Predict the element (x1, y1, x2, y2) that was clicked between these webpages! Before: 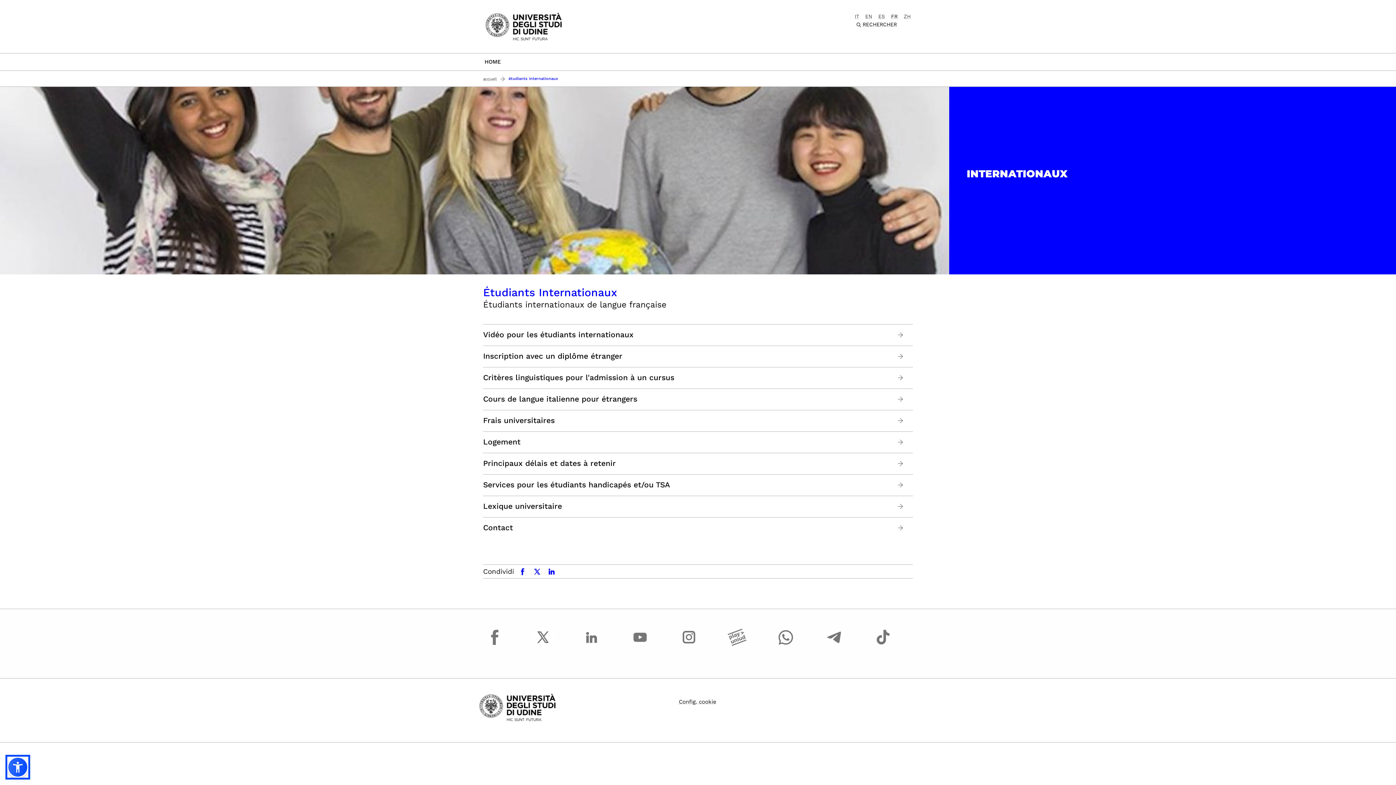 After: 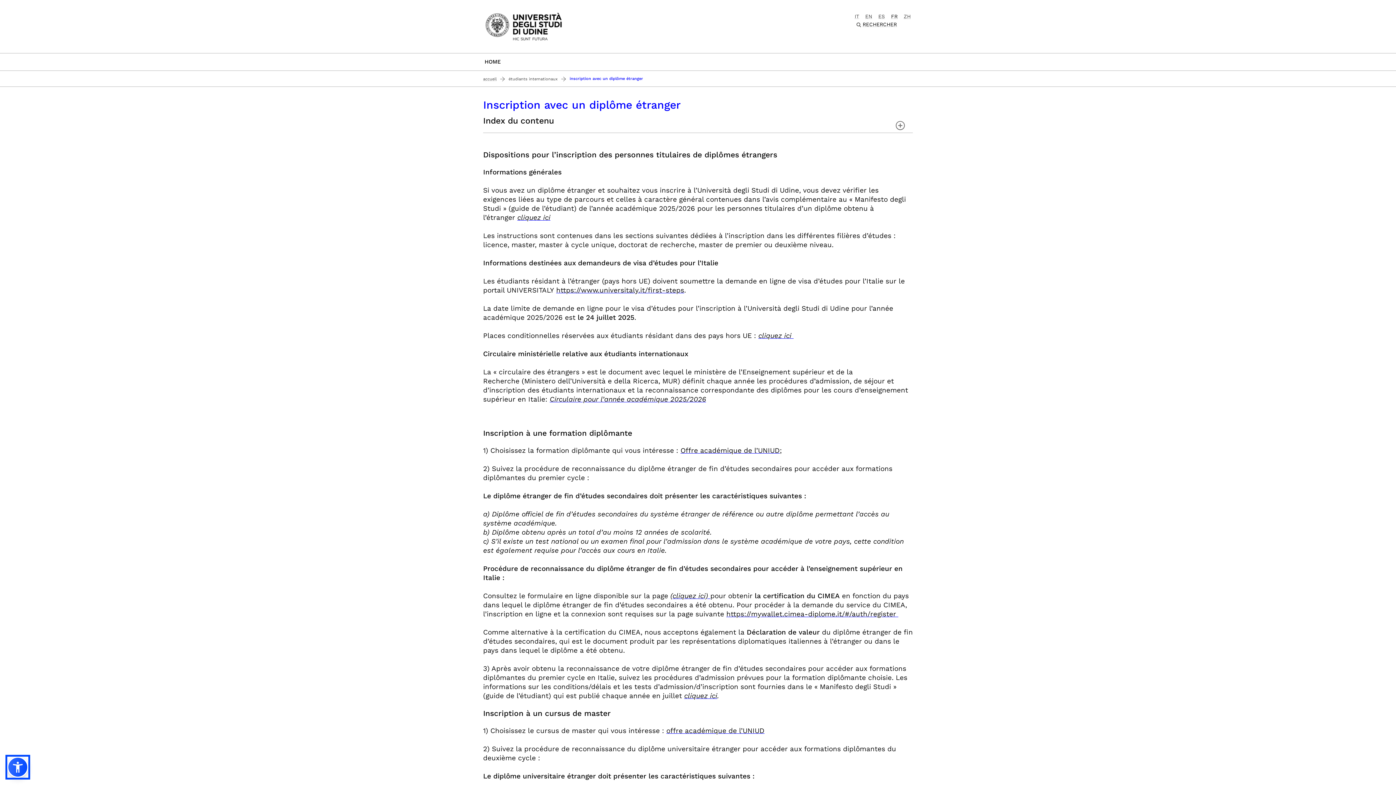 Action: label:   bbox: (896, 352, 905, 361)